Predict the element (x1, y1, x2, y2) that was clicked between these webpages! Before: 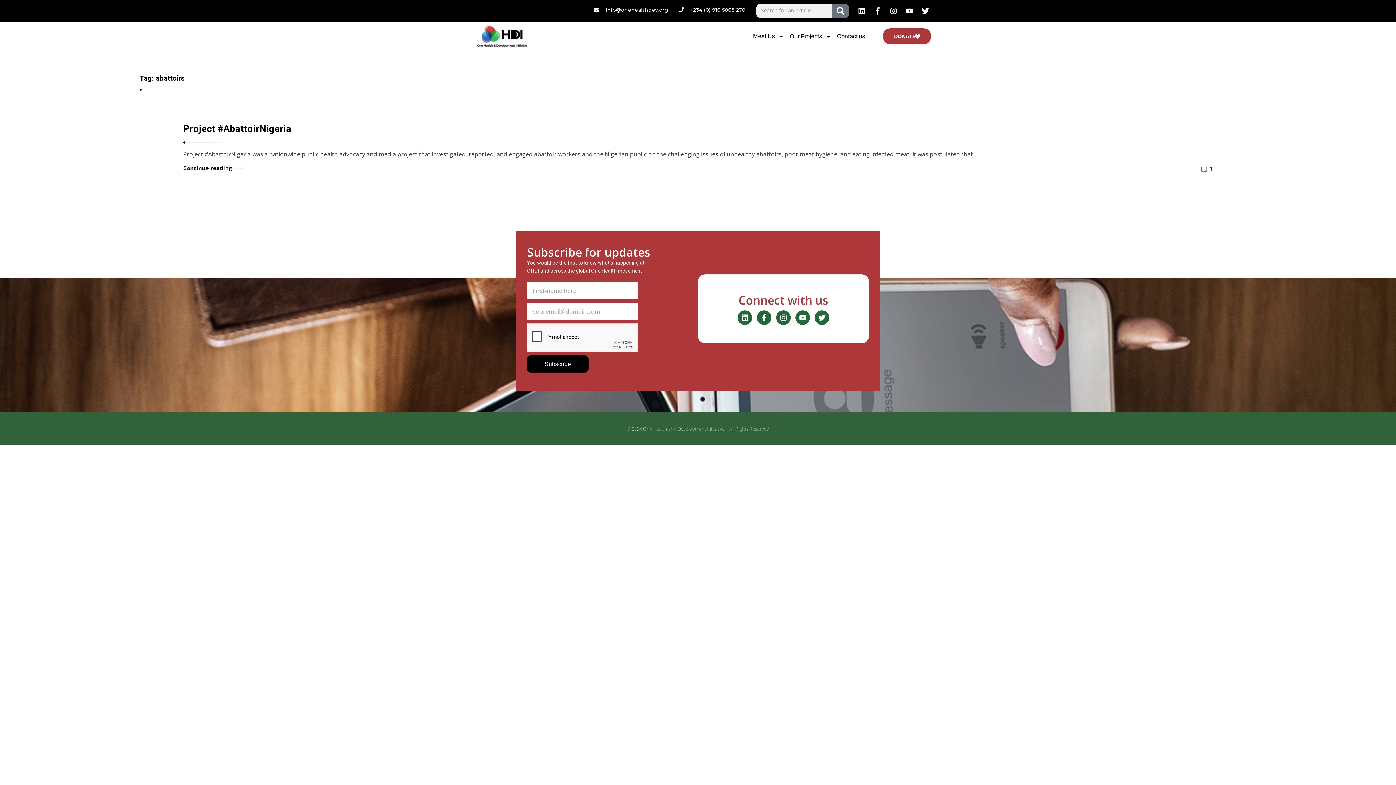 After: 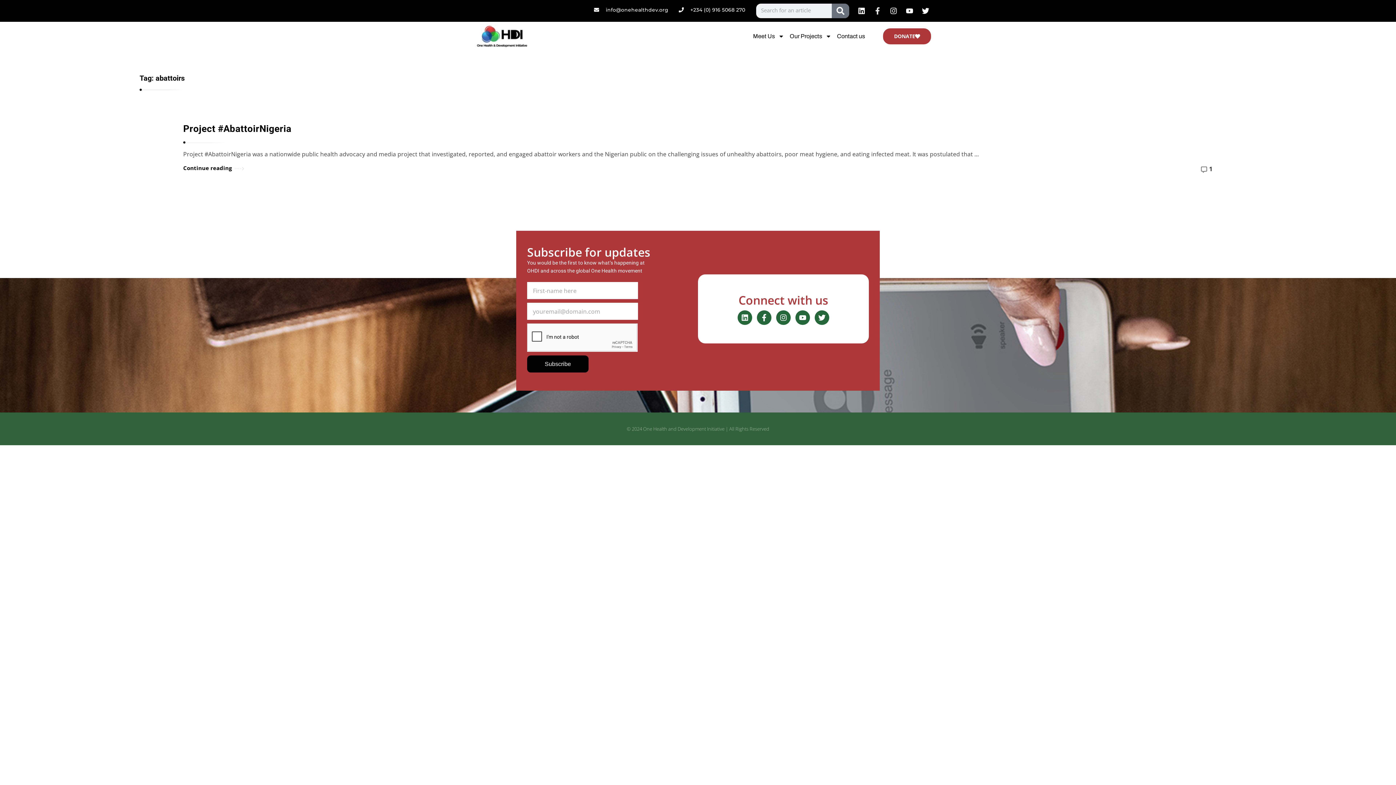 Action: bbox: (870, 3, 884, 18) label: Facebook-f